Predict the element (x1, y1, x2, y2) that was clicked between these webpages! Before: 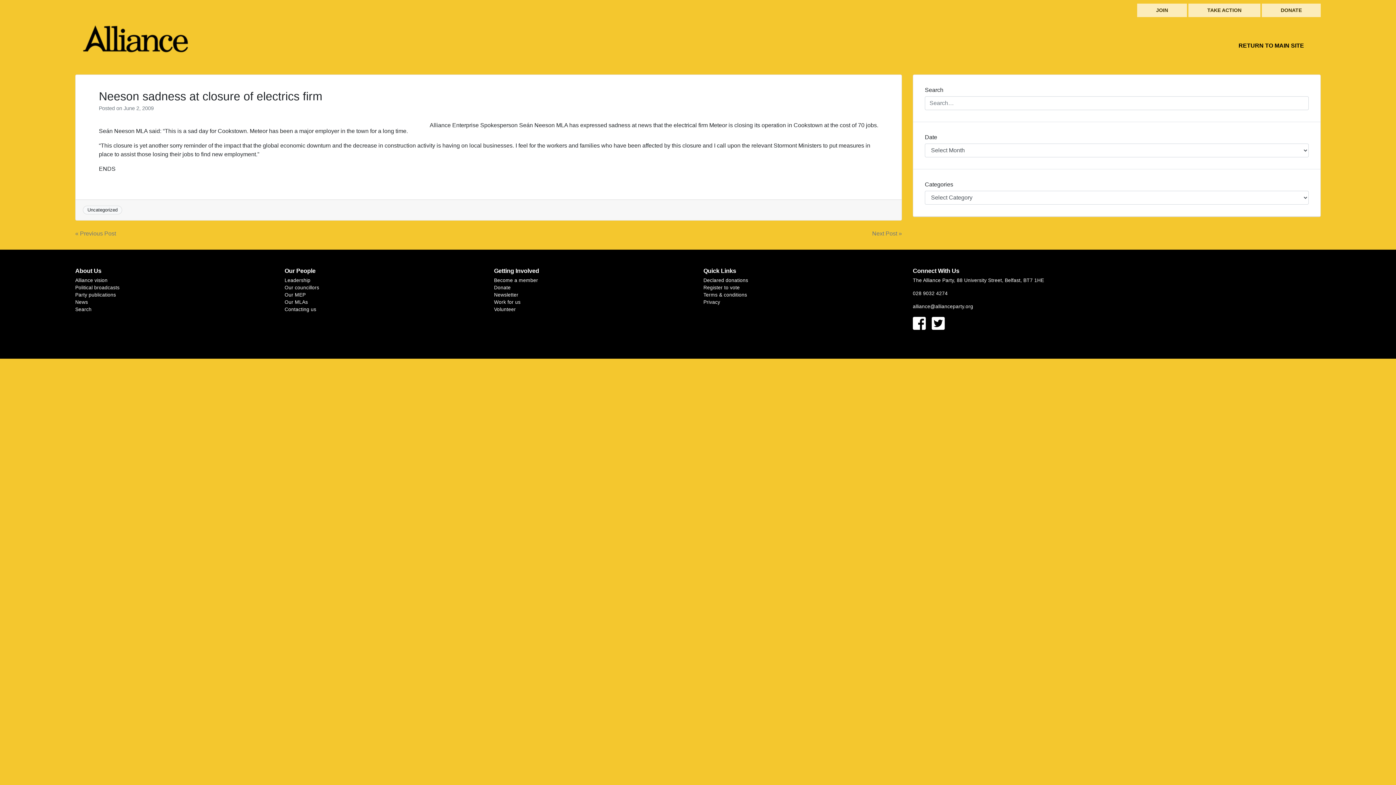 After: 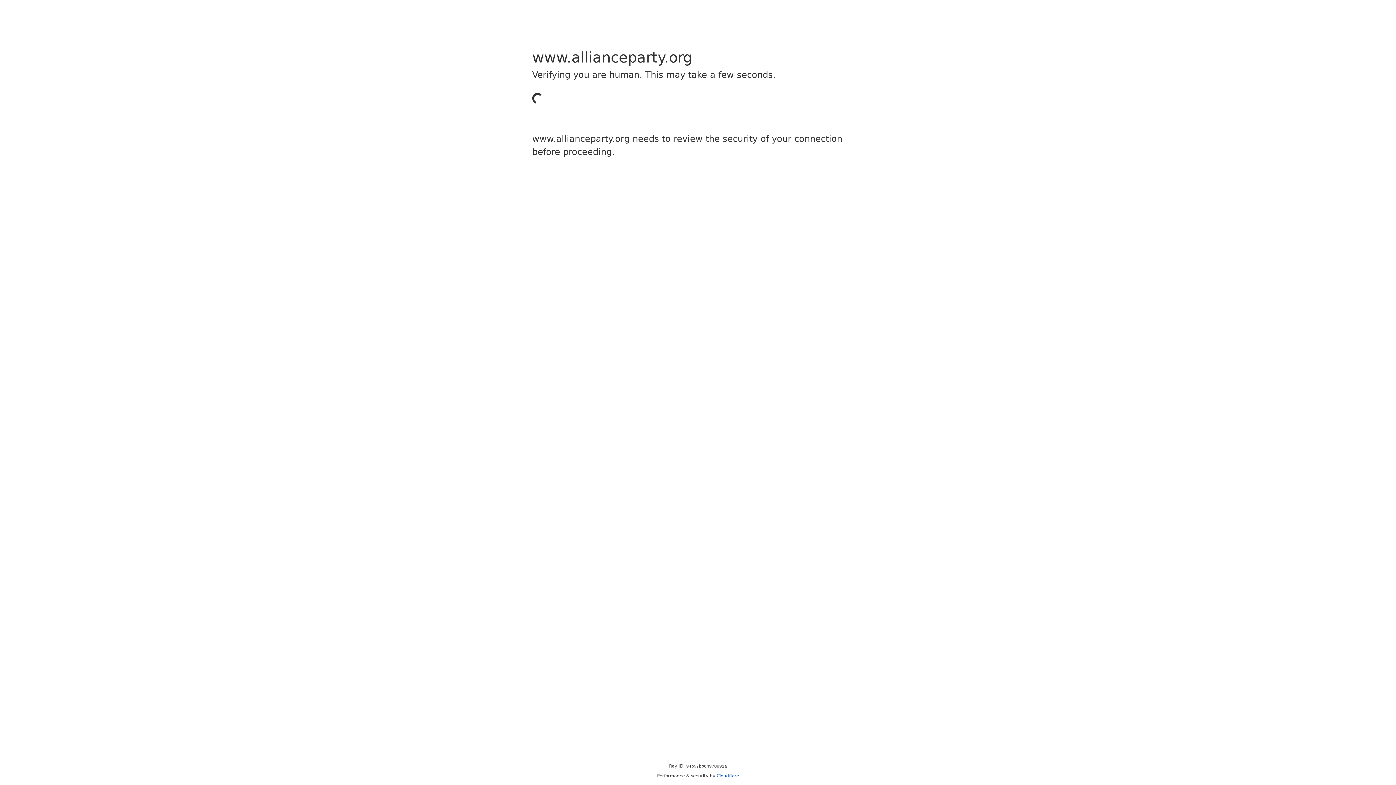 Action: label: Party publications bbox: (75, 292, 116, 297)